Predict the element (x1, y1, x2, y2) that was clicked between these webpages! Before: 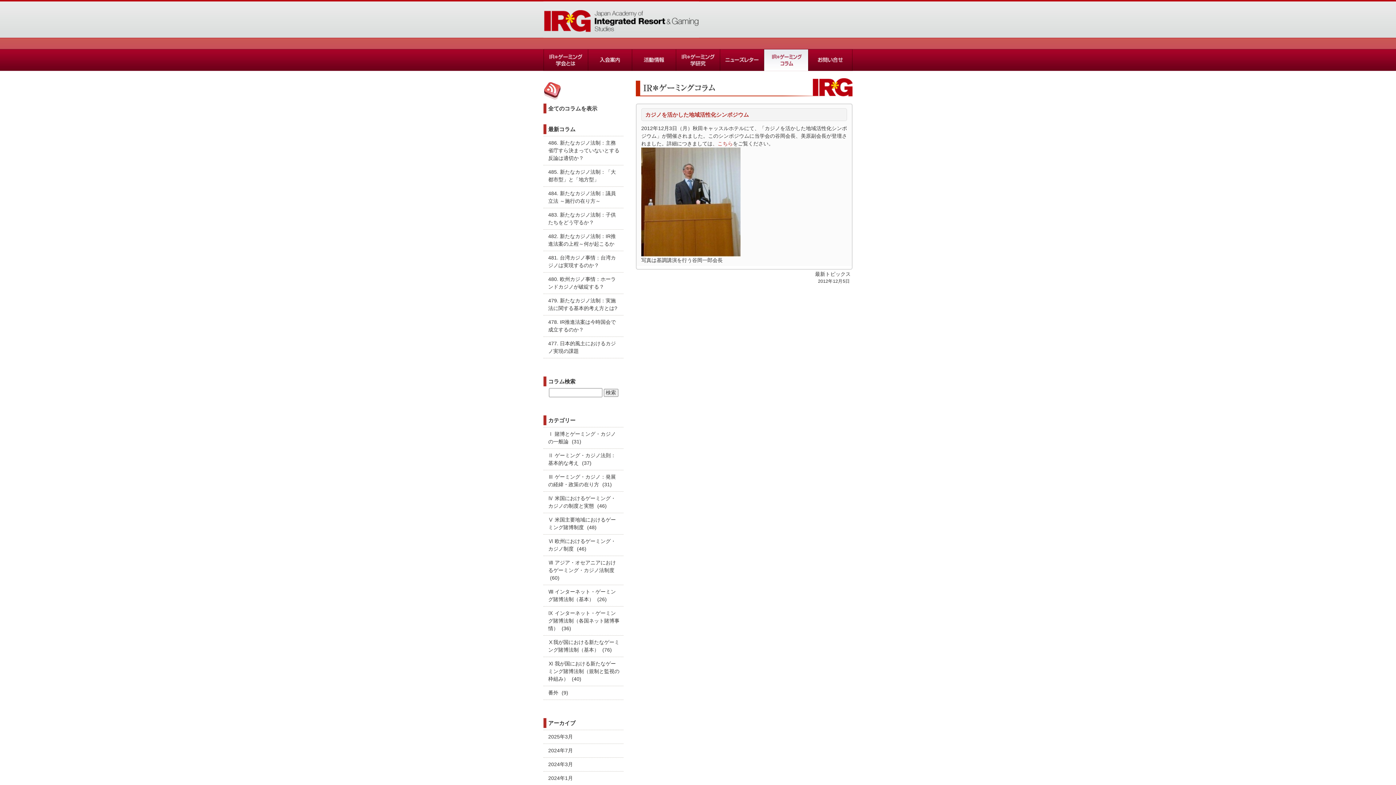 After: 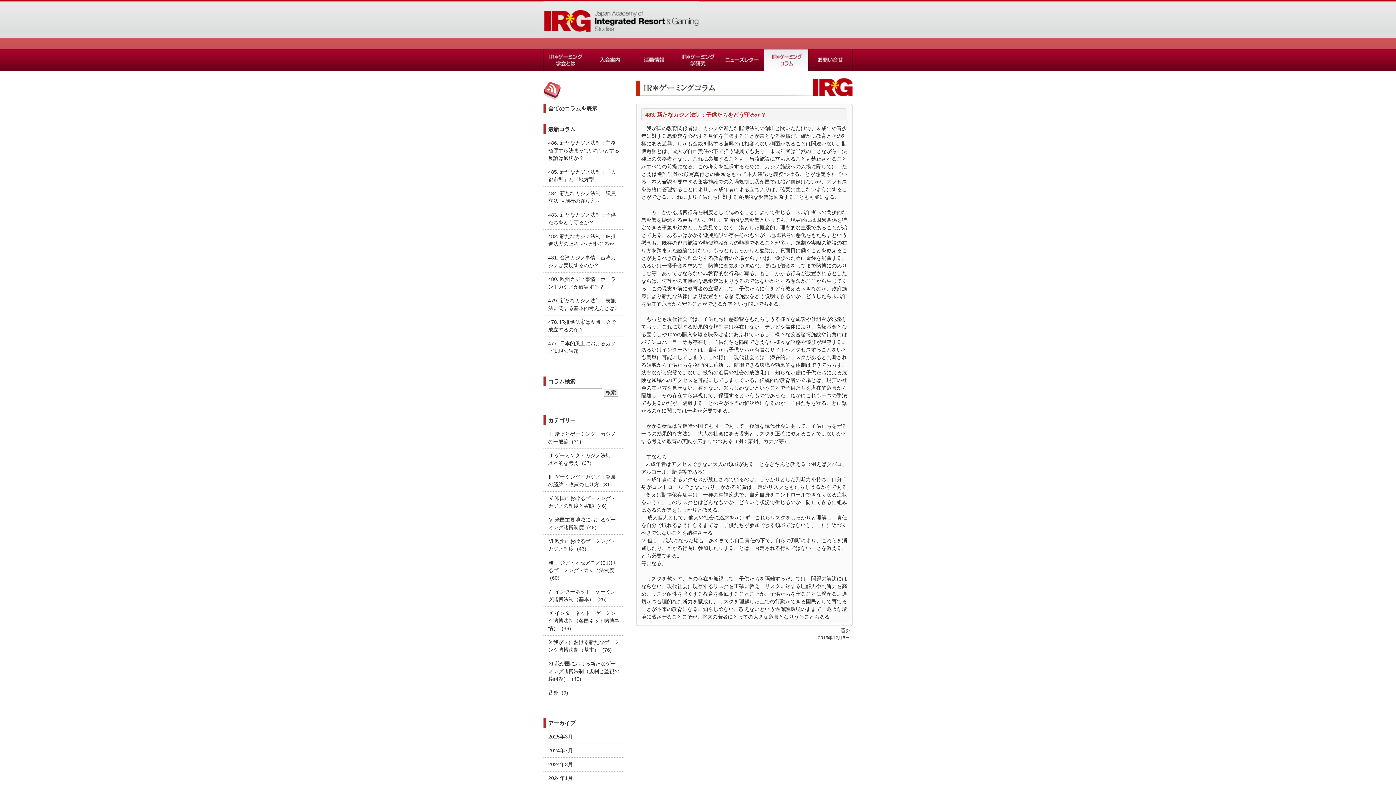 Action: label: 483. 新たなカジノ法制：子供たちをどう守るか？ bbox: (546, 209, 621, 228)